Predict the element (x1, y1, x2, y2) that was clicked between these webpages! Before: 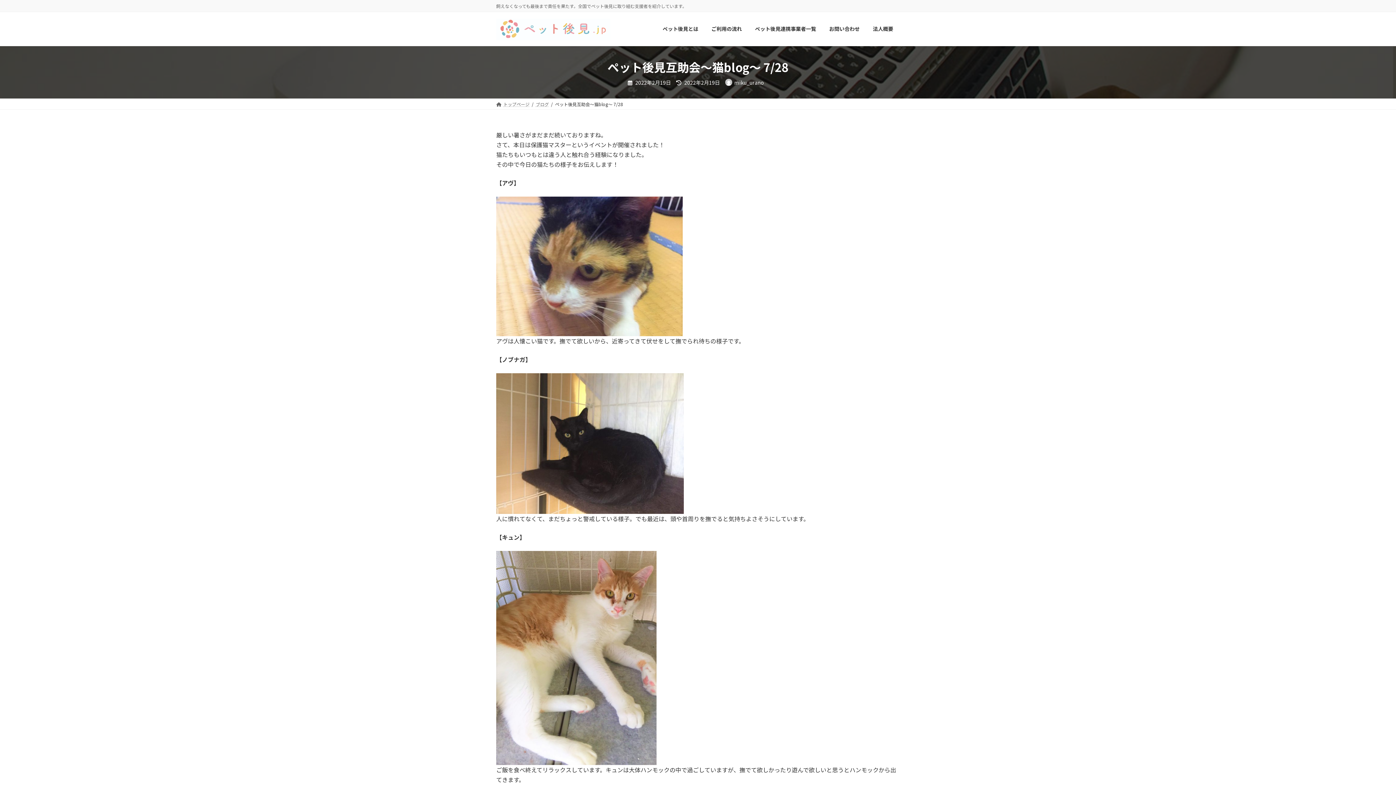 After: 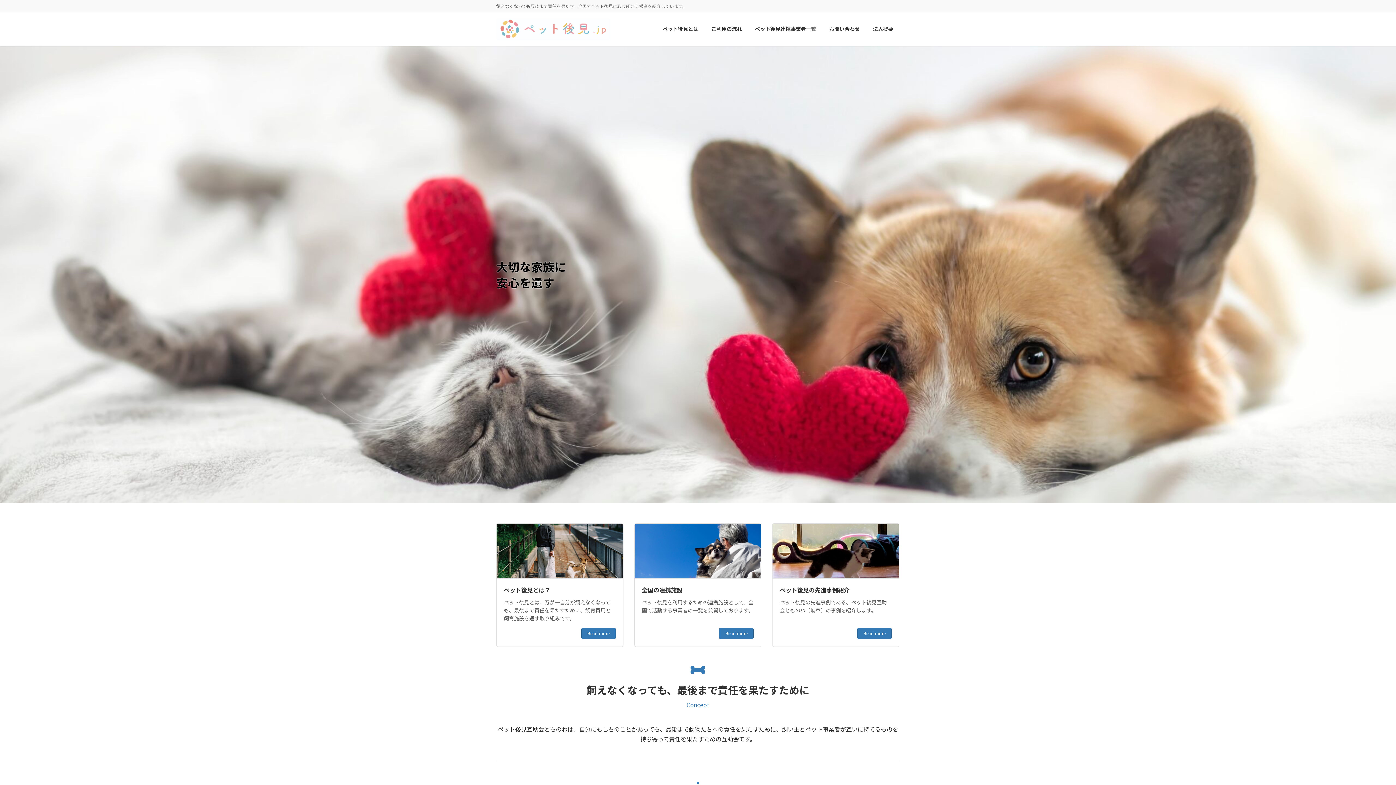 Action: label: トップページ bbox: (496, 100, 529, 107)